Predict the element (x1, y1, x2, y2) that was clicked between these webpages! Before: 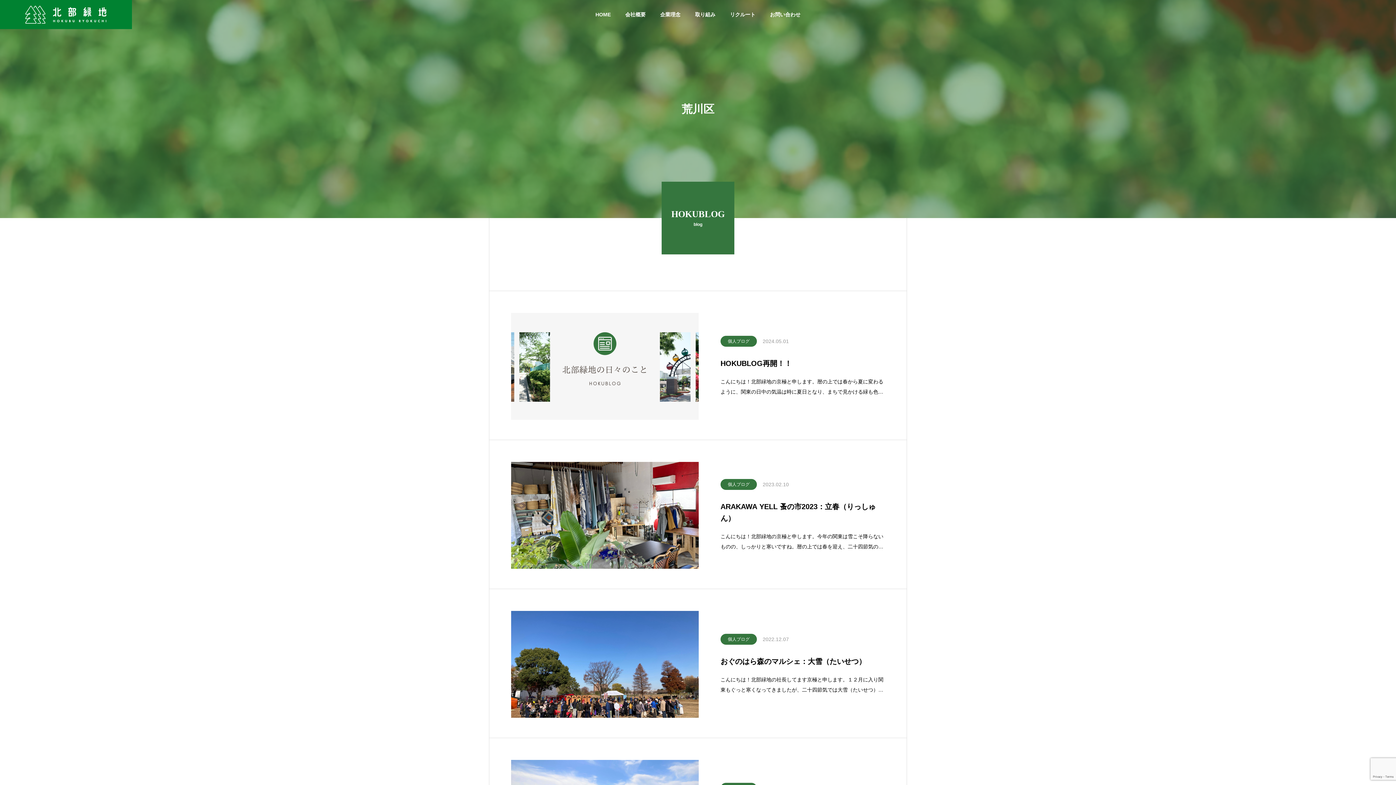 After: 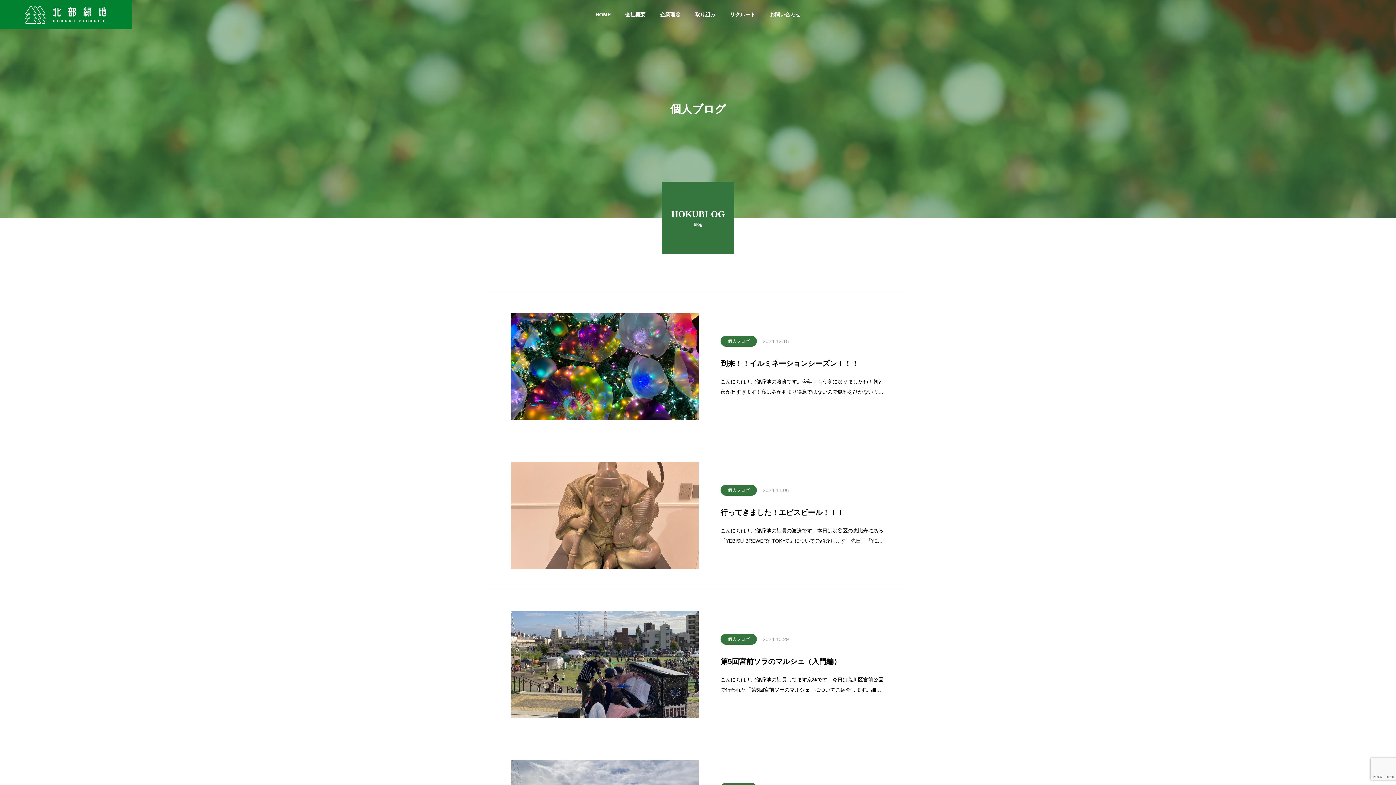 Action: label: 個人ブログ bbox: (720, 634, 757, 645)